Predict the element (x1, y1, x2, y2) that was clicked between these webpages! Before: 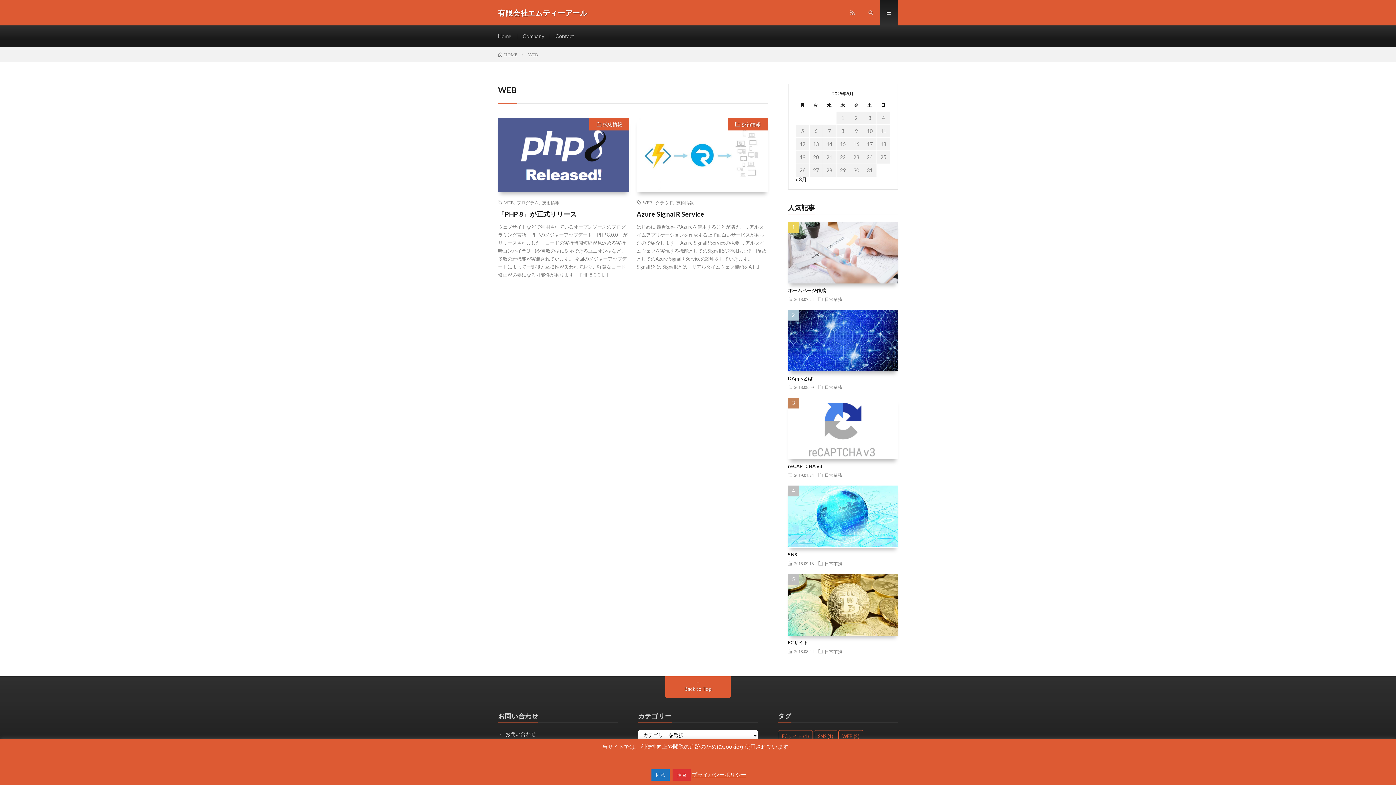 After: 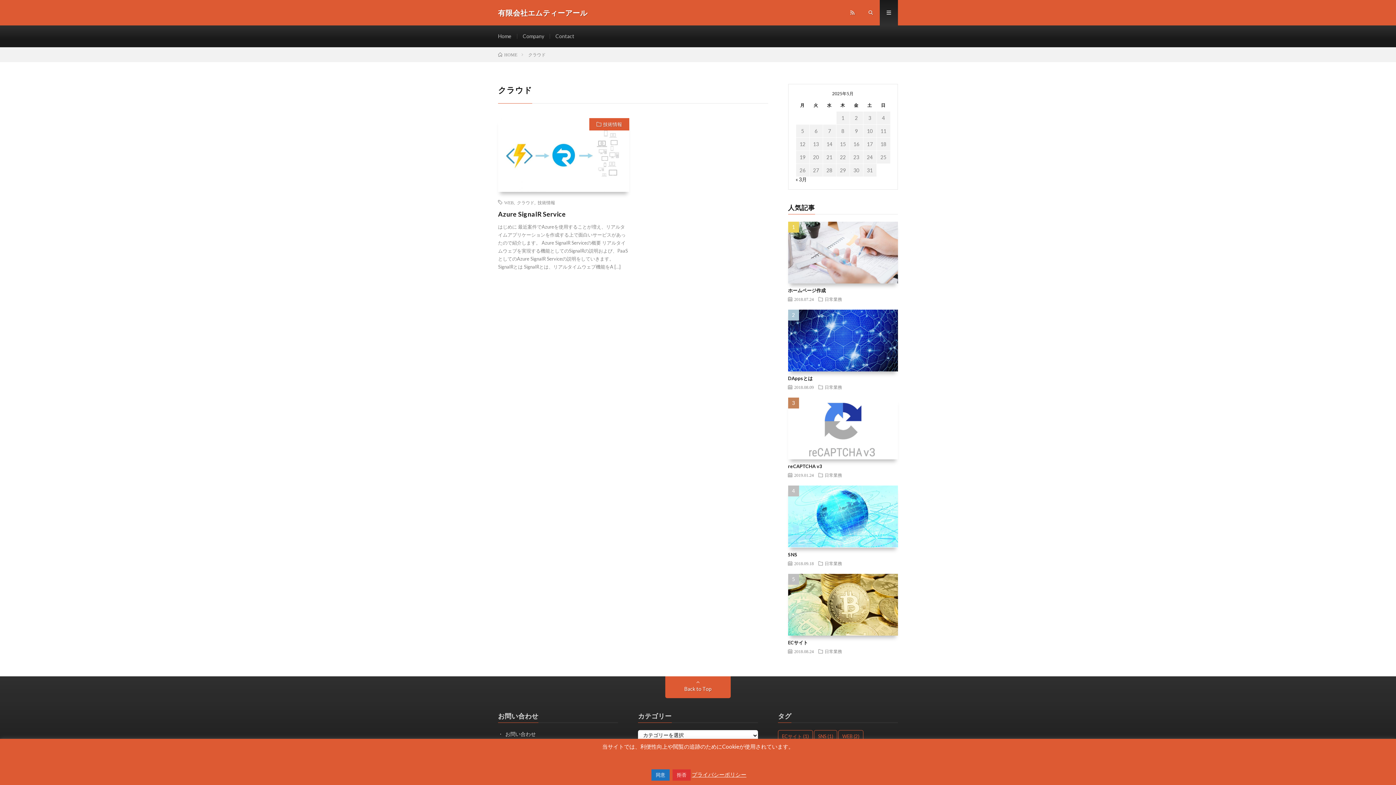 Action: bbox: (655, 200, 673, 204) label: クラウド